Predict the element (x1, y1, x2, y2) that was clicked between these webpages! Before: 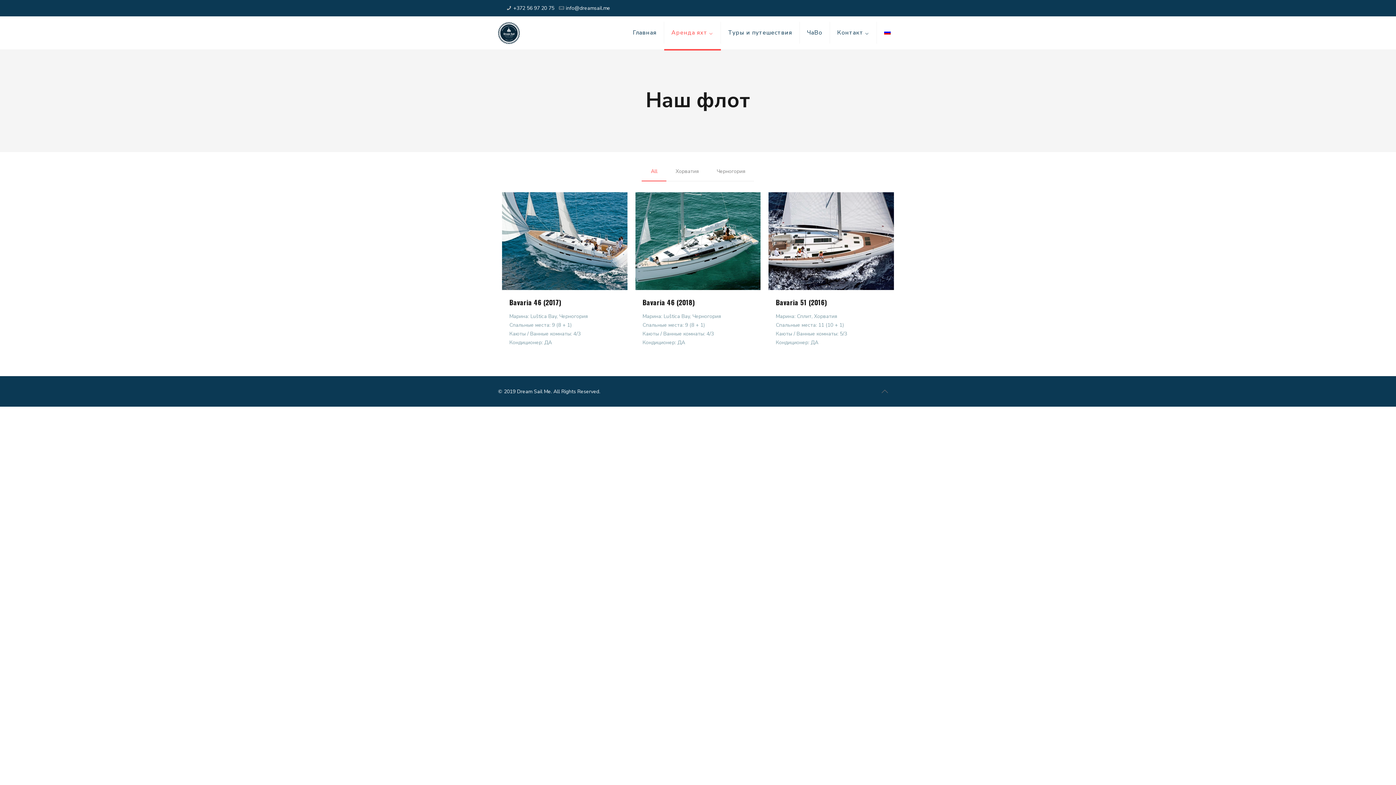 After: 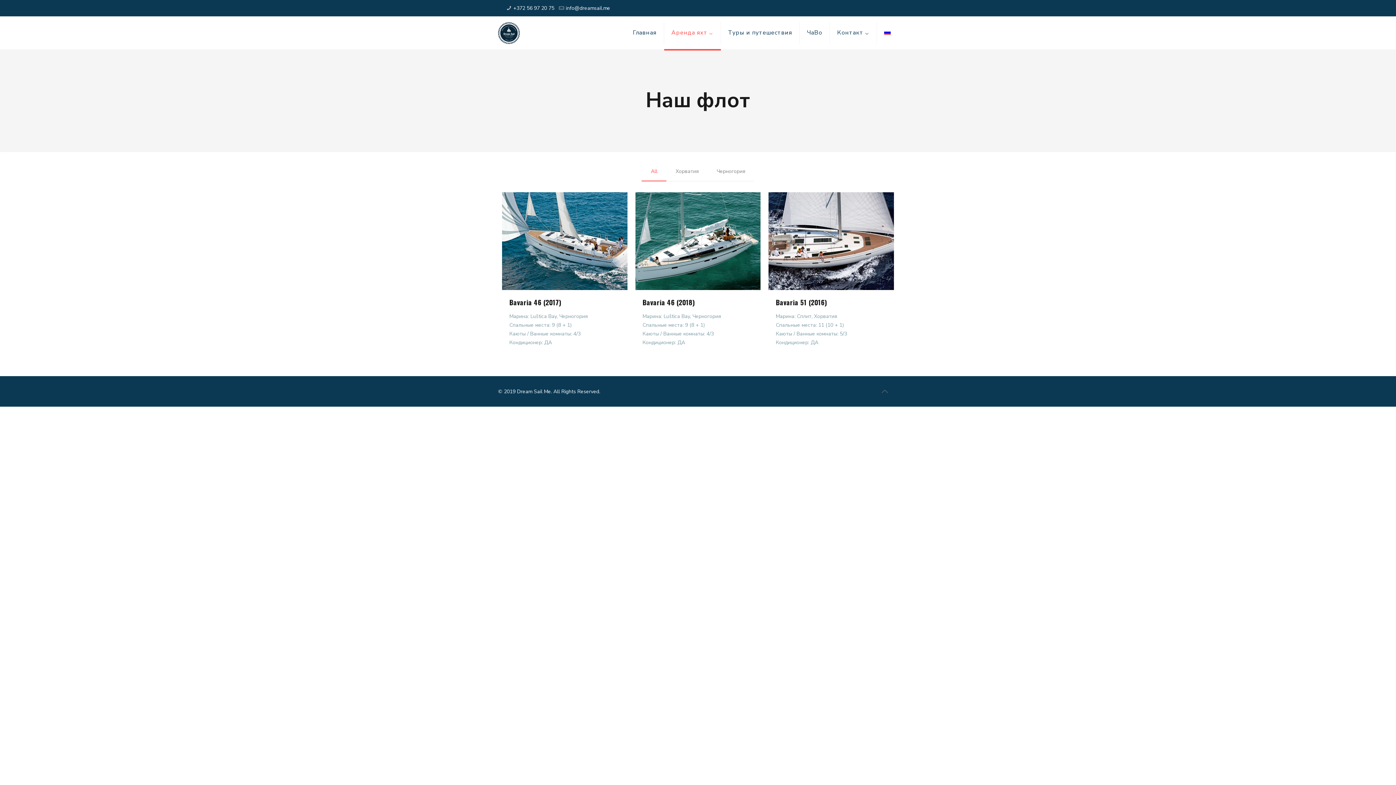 Action: bbox: (877, 16, 898, 49)